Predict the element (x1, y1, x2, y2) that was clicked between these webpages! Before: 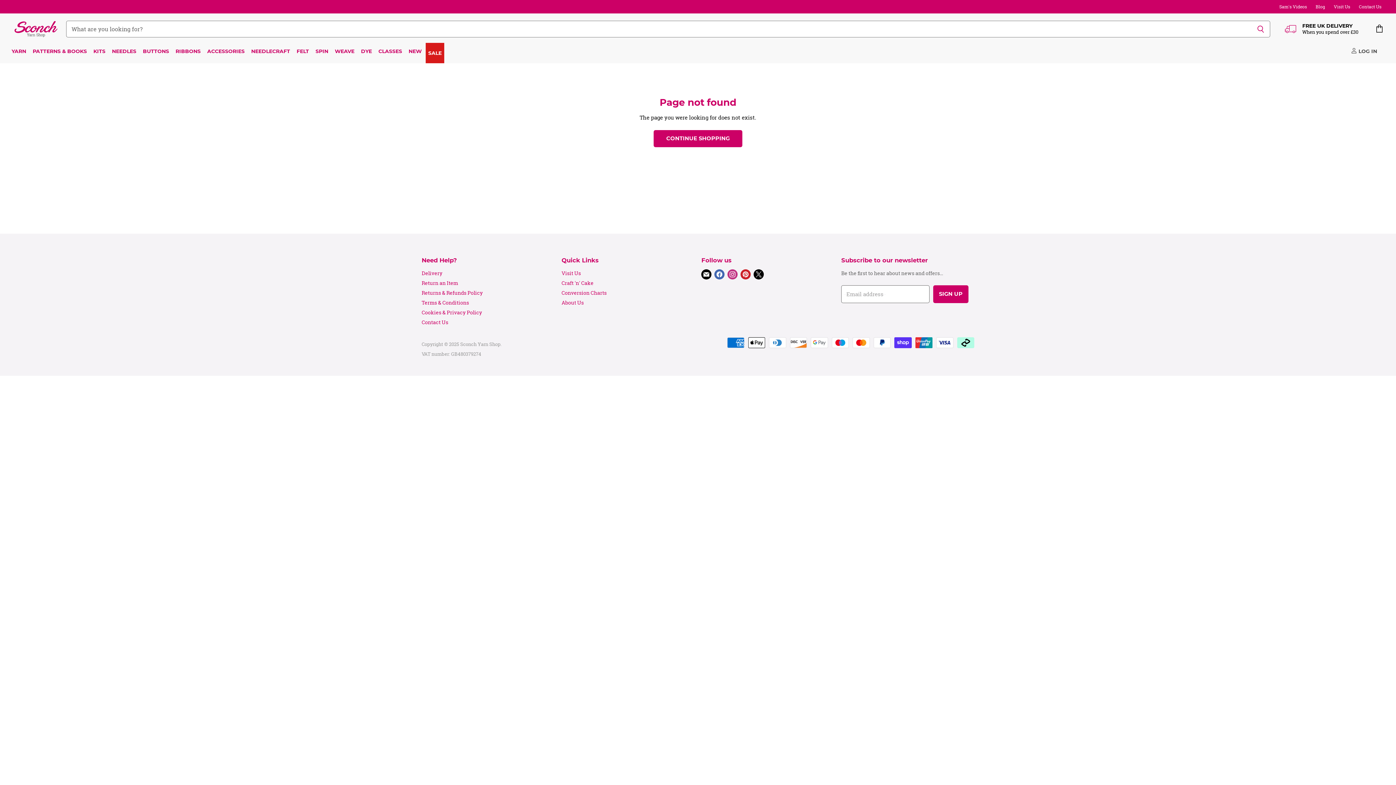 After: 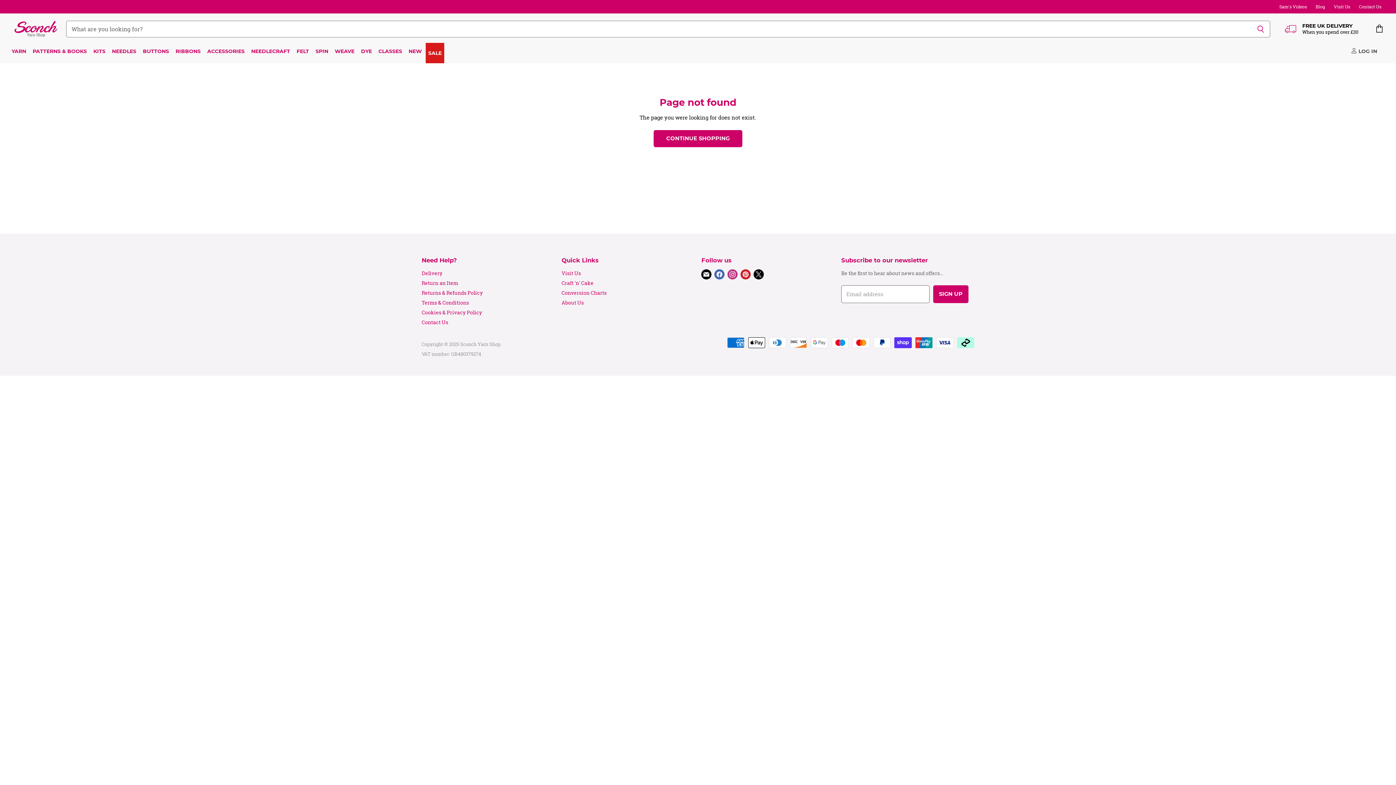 Action: bbox: (726, 267, 739, 281) label: Find us on Instagram